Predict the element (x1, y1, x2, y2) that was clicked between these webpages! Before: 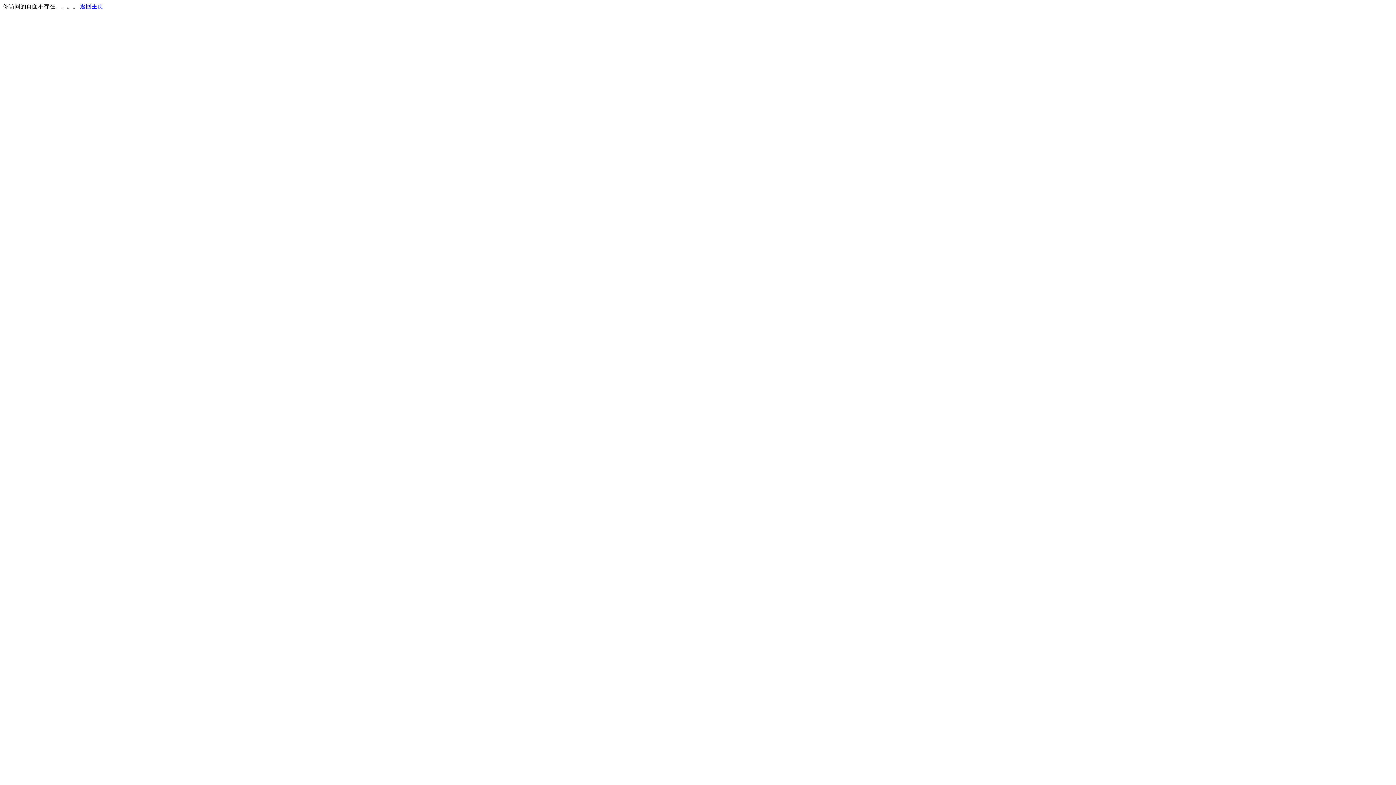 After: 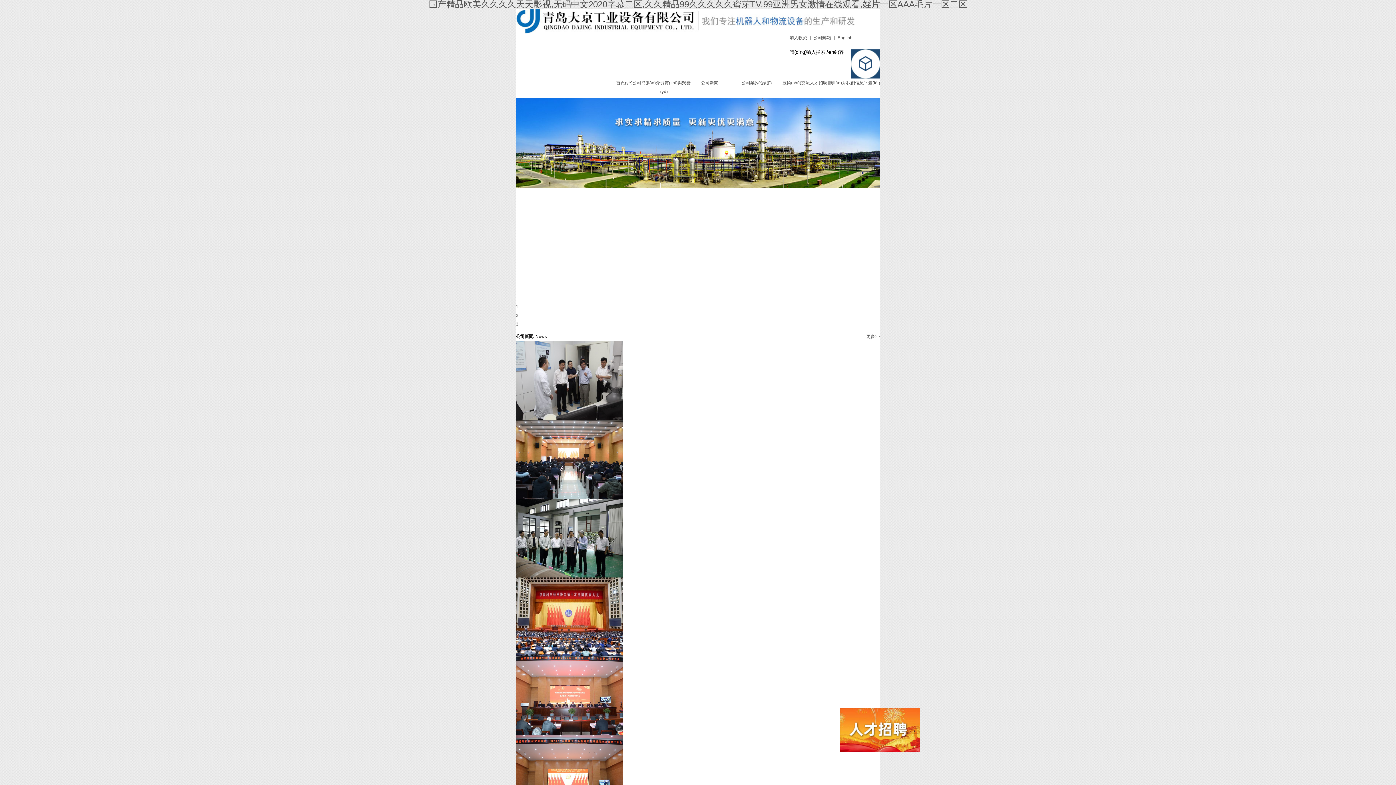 Action: label: 返回主页 bbox: (80, 3, 103, 9)